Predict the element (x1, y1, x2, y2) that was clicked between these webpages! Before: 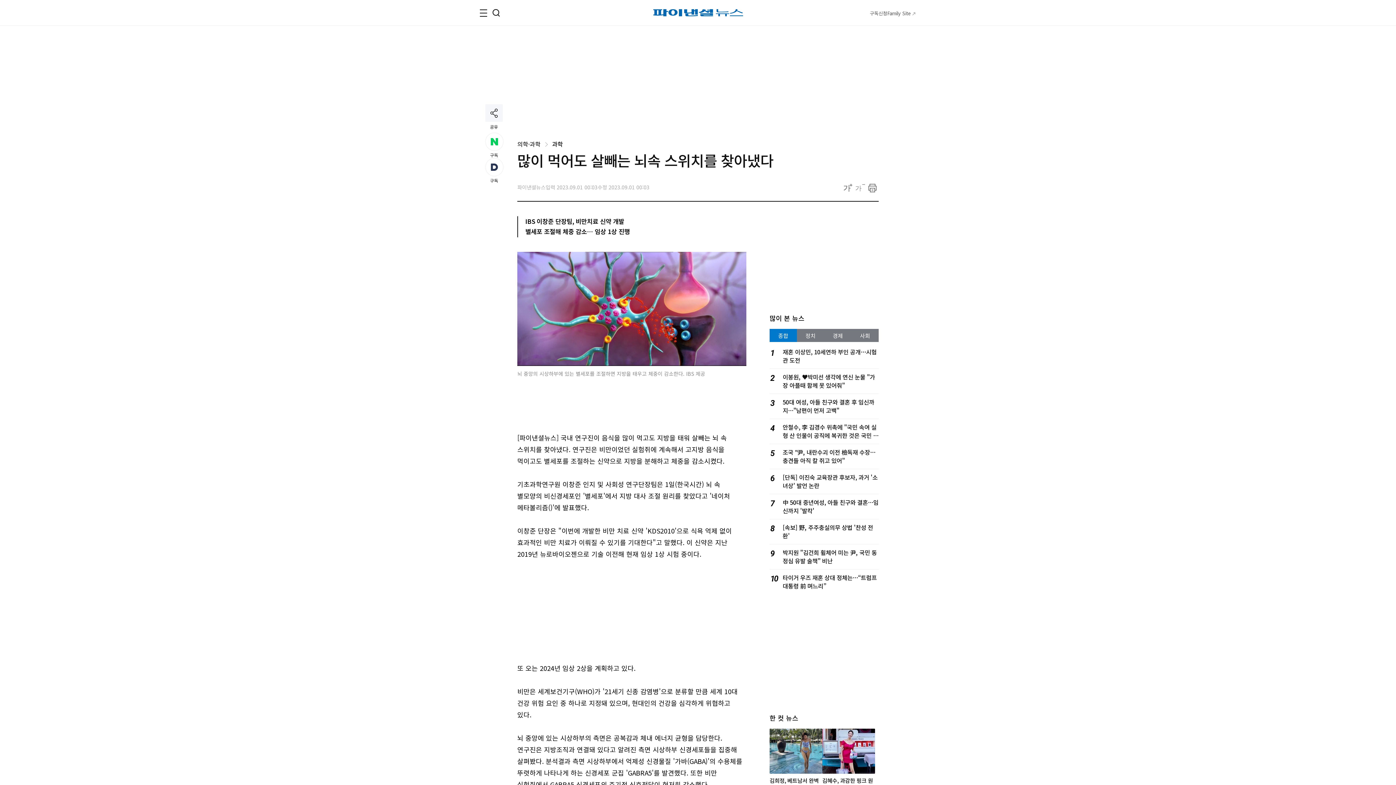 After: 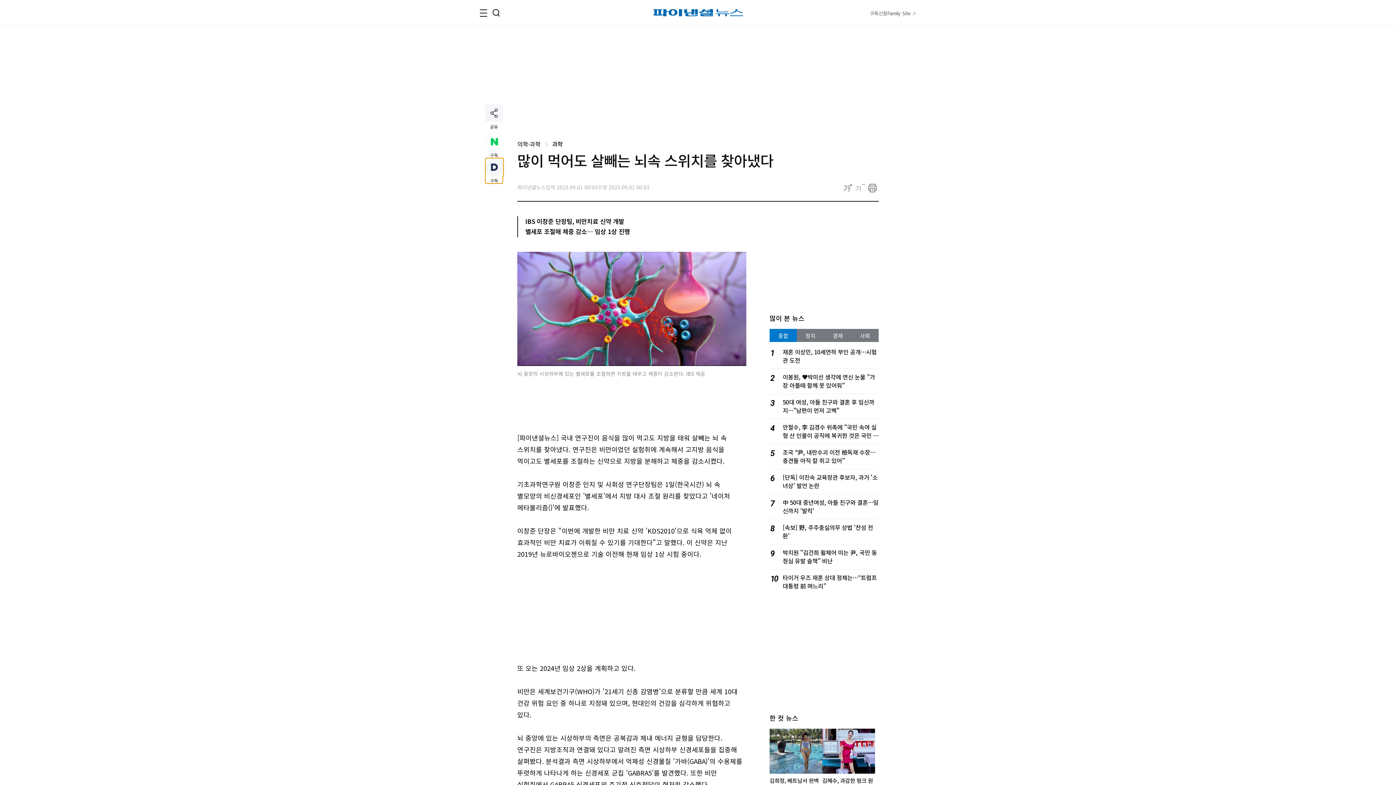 Action: label: 다음 구독독
구독 bbox: (485, 158, 502, 183)